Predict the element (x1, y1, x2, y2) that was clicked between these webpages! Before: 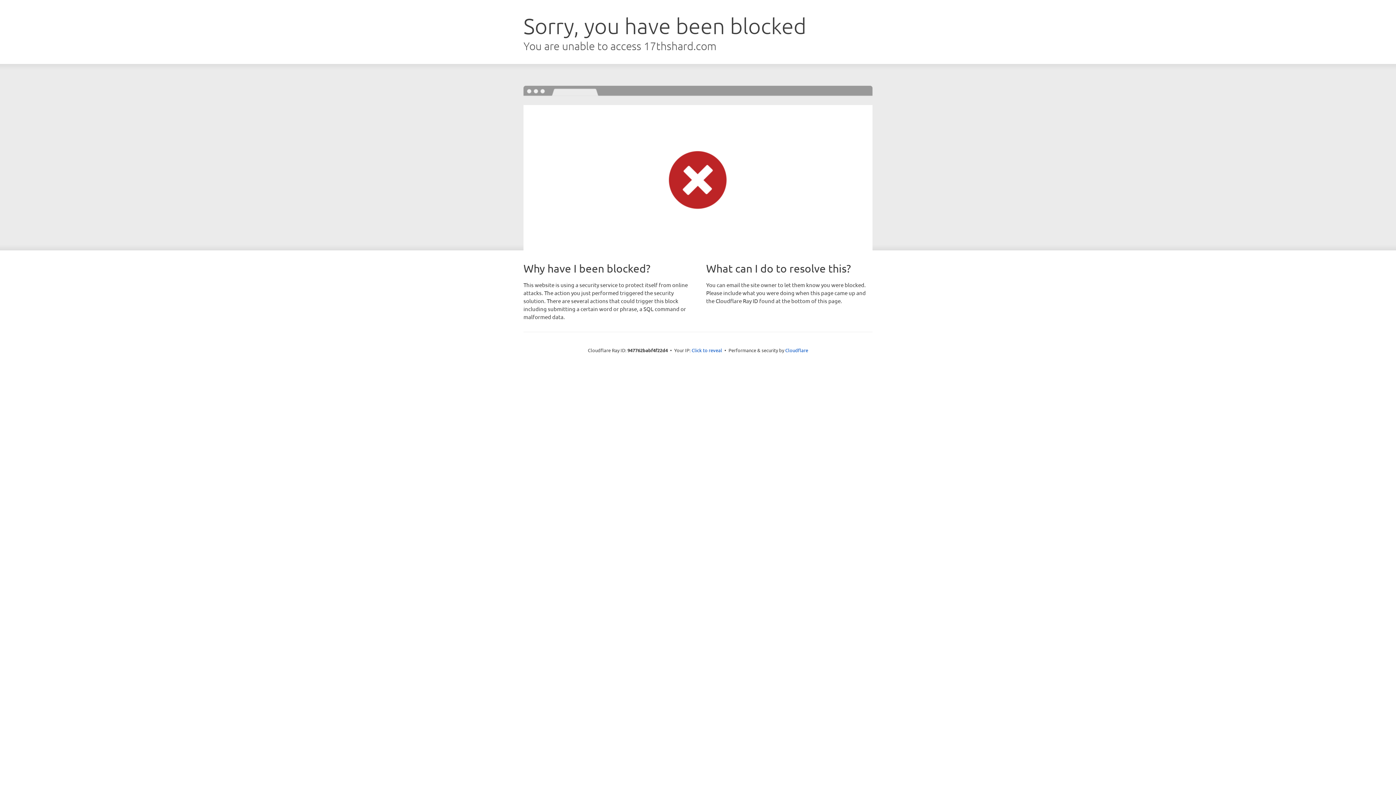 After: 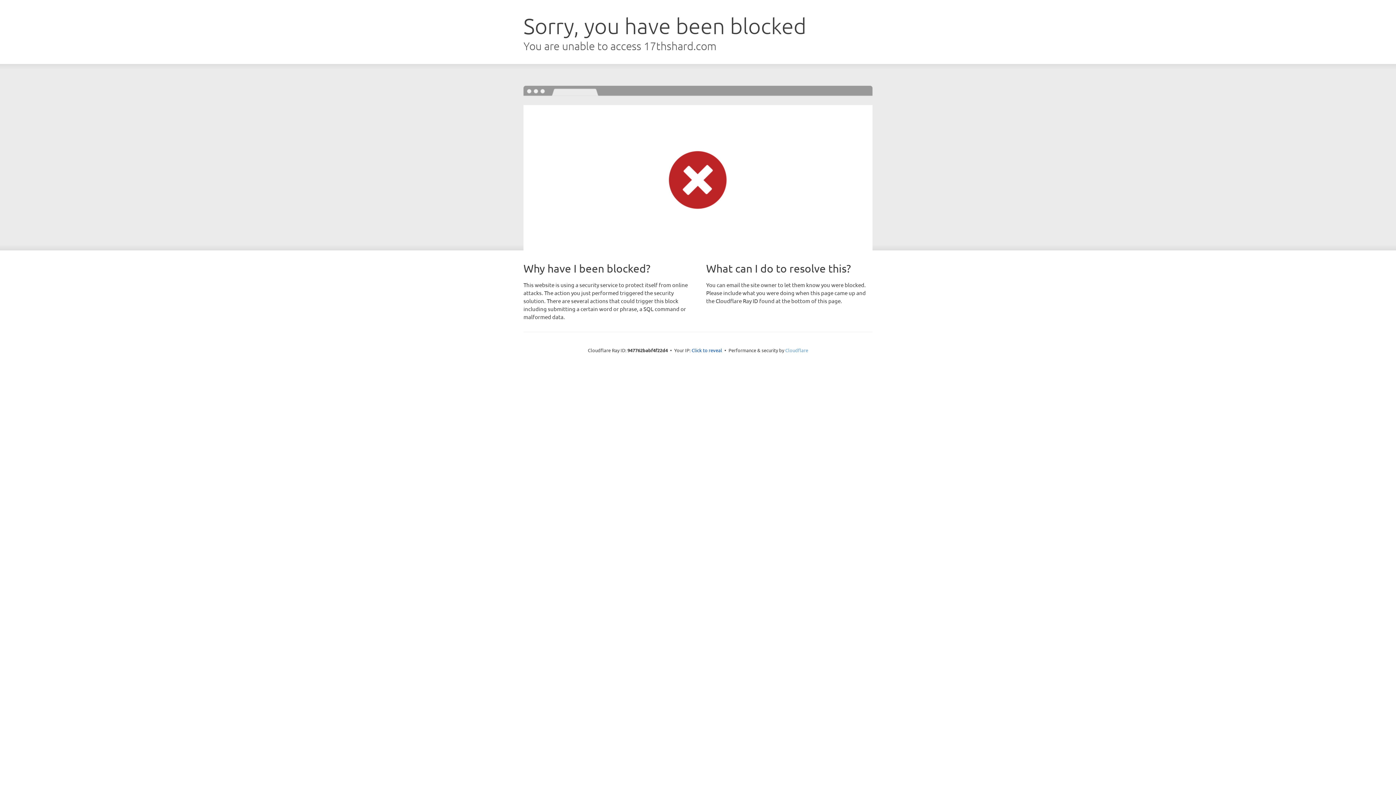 Action: bbox: (785, 347, 808, 353) label: Cloudflare